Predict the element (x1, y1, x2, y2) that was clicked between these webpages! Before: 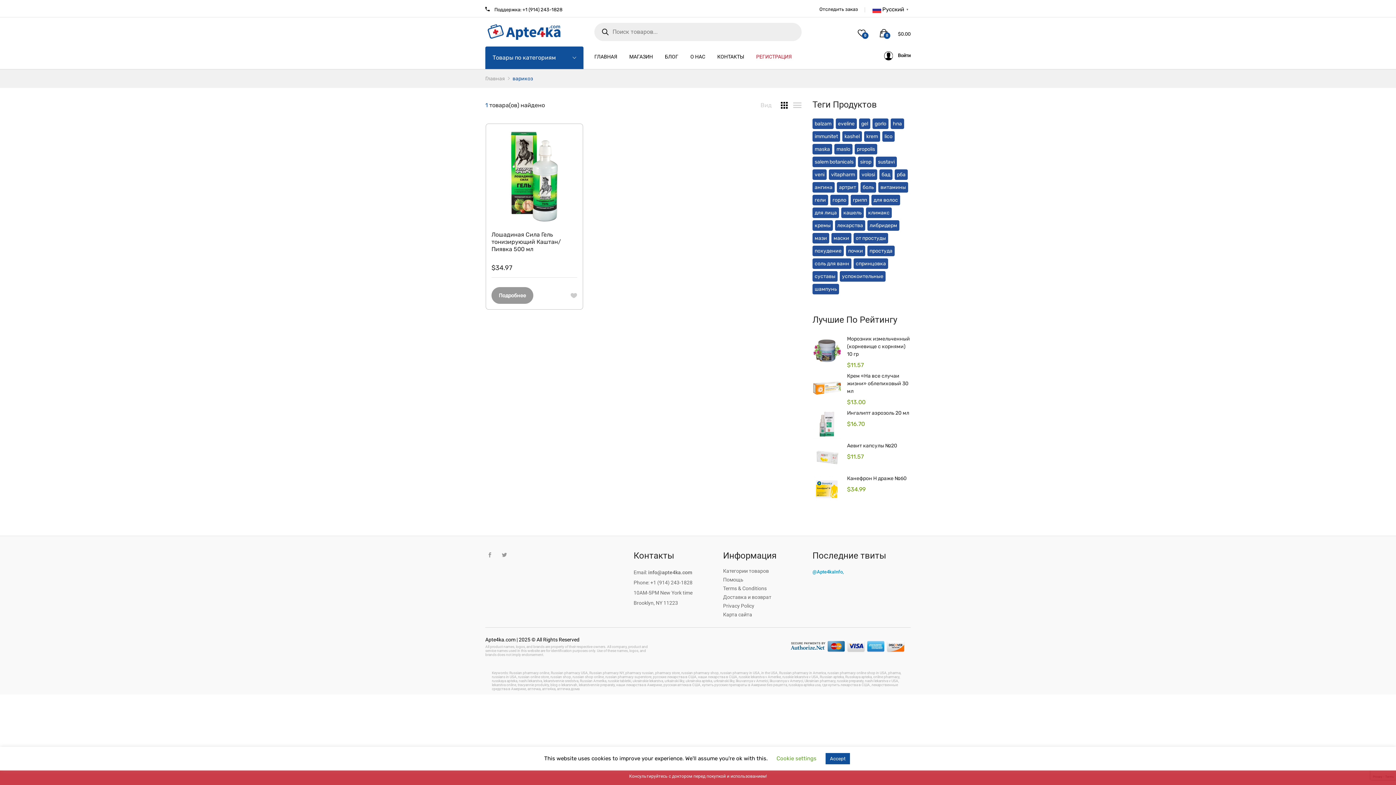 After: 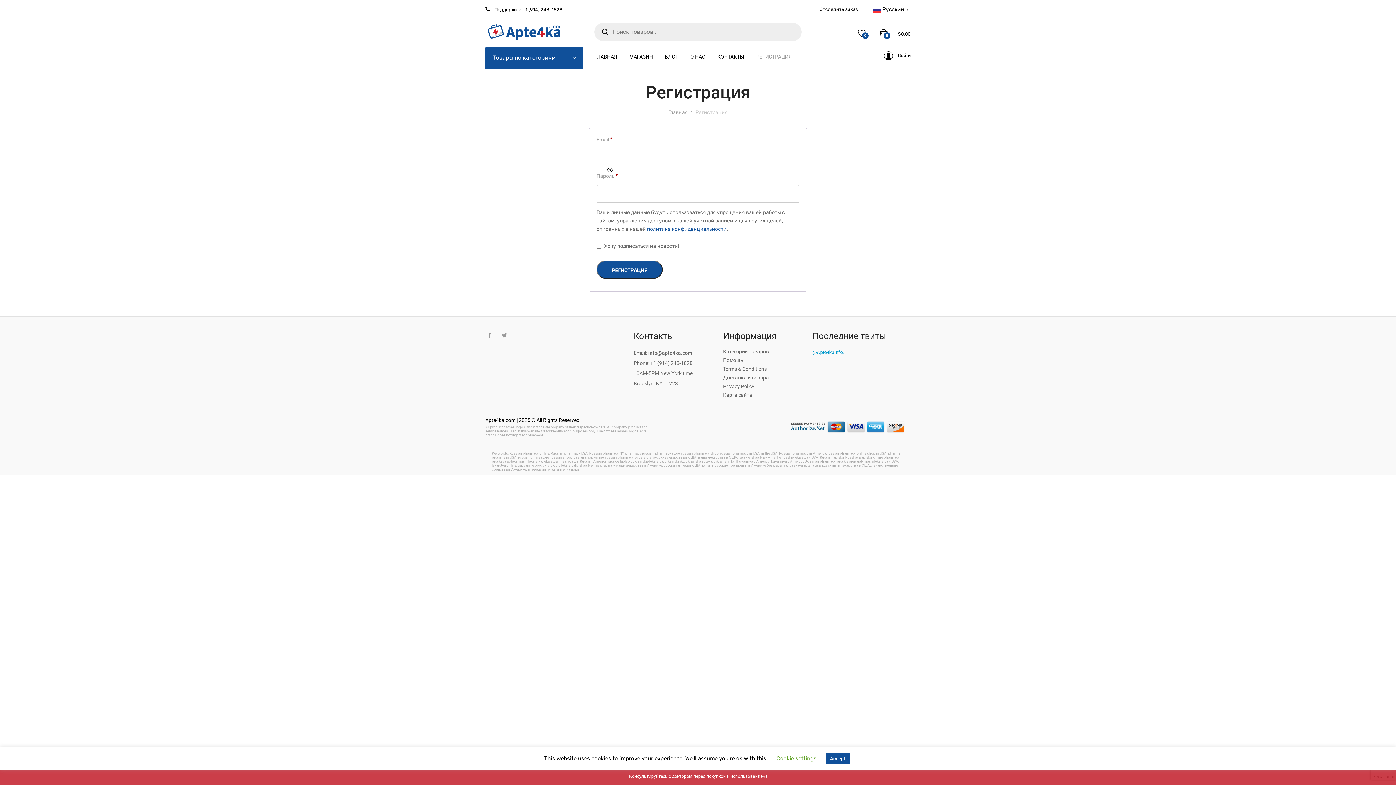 Action: label: РЕГИСТРАЦИЯ bbox: (756, 54, 792, 59)